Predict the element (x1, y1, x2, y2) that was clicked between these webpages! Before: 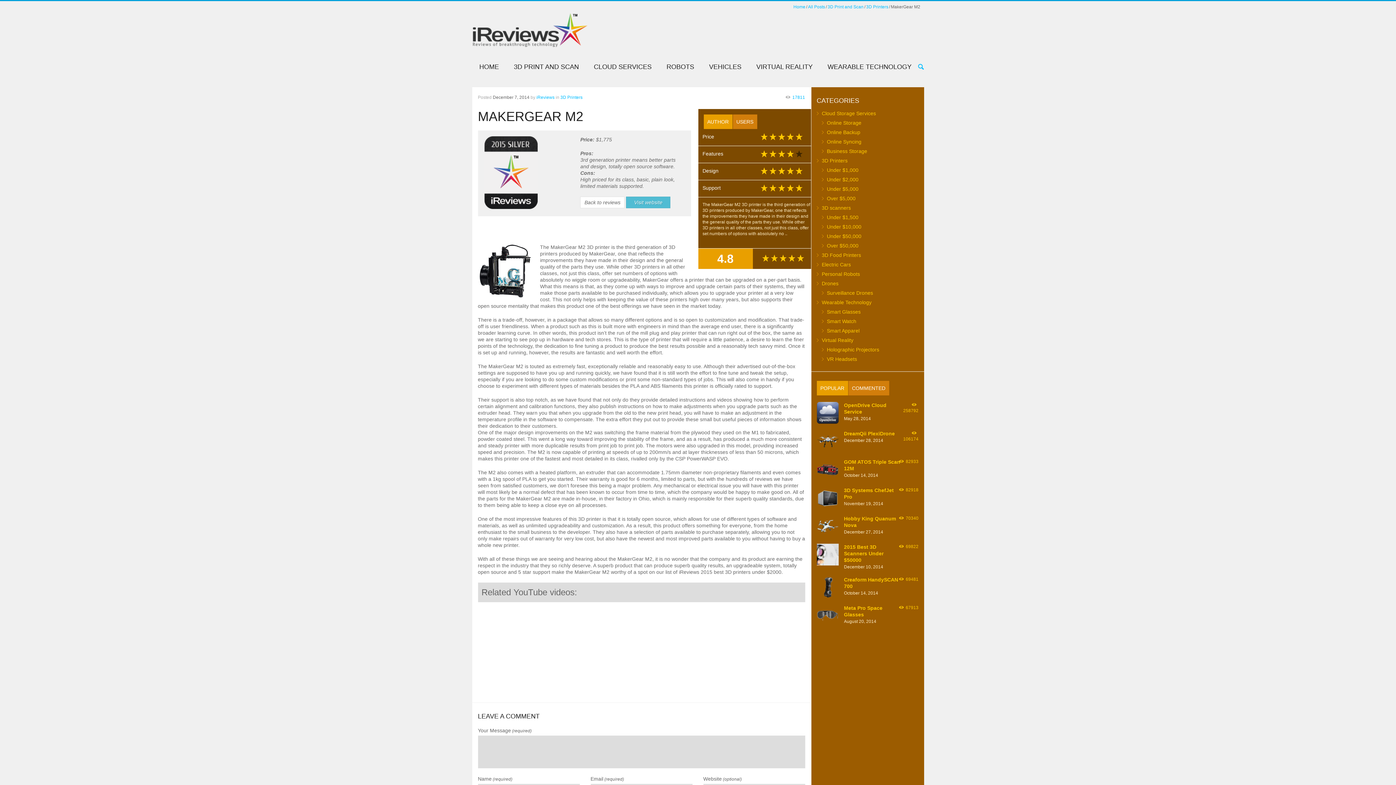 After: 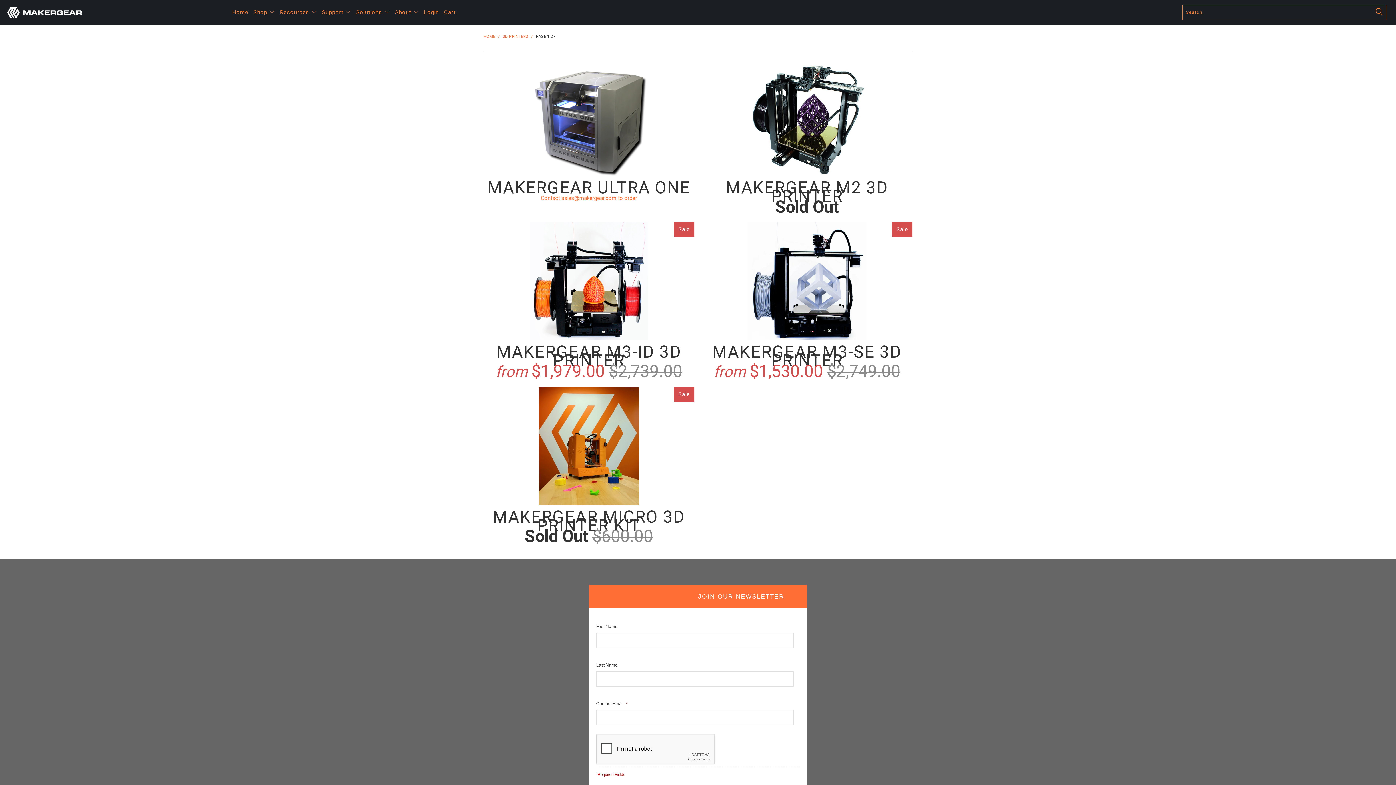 Action: bbox: (626, 196, 670, 208) label: Visit website